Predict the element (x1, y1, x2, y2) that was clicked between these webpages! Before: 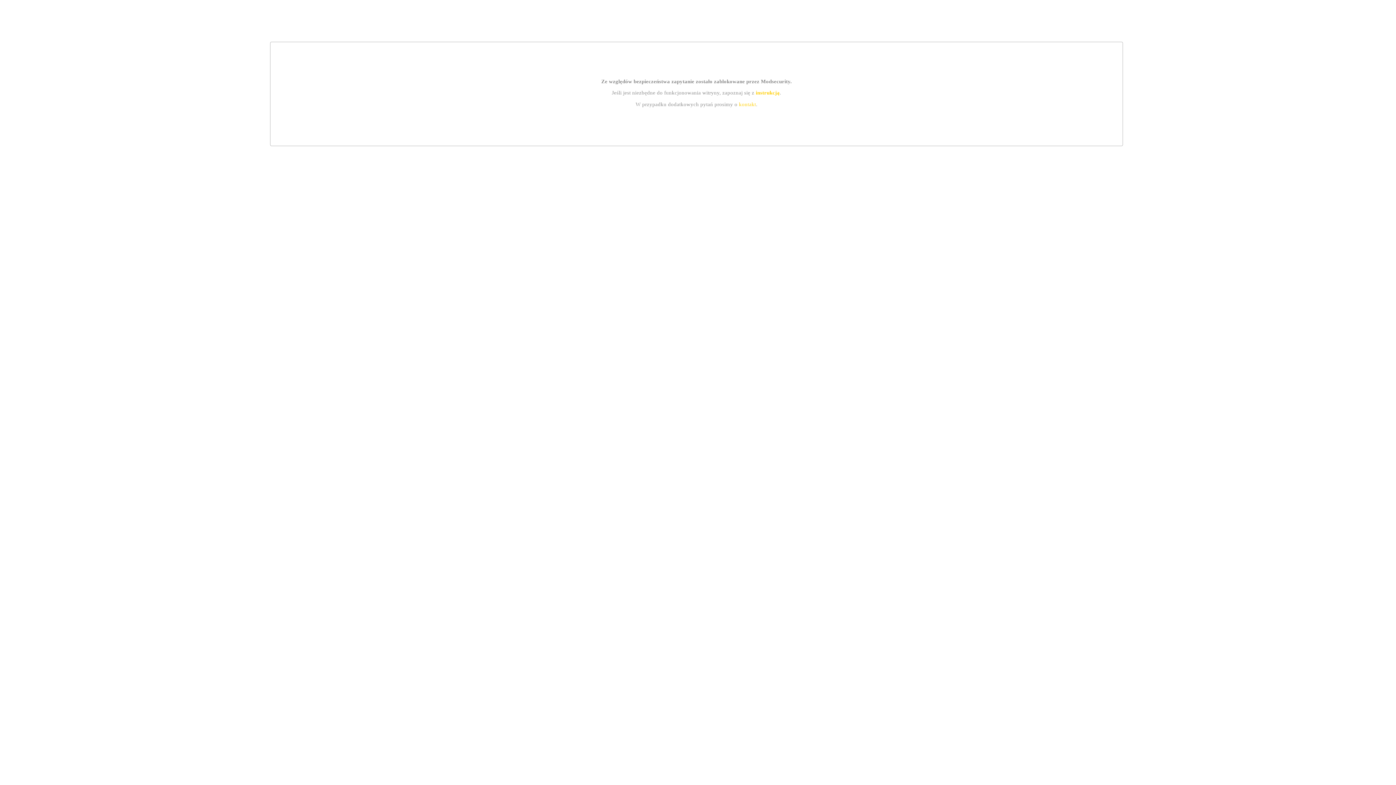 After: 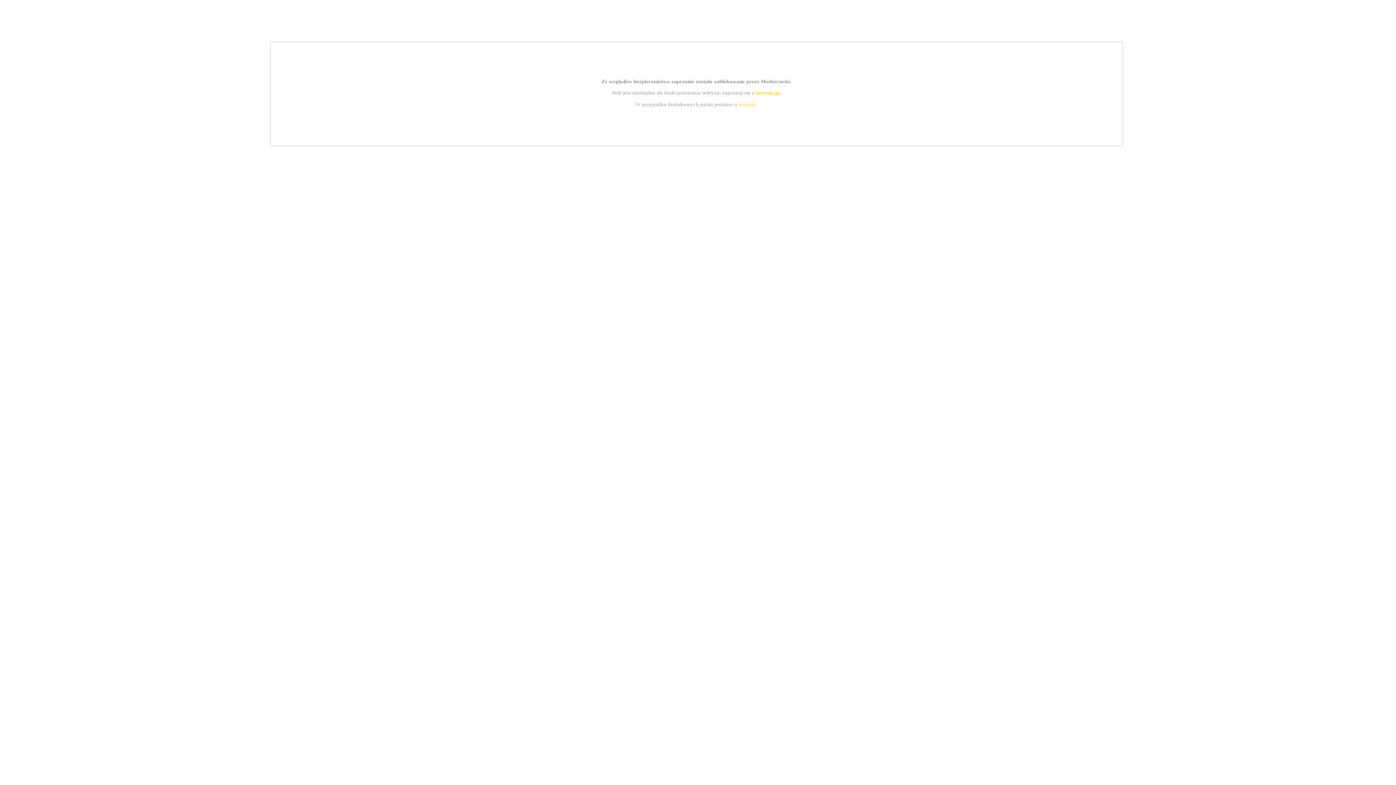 Action: bbox: (739, 101, 756, 107) label: kontakt